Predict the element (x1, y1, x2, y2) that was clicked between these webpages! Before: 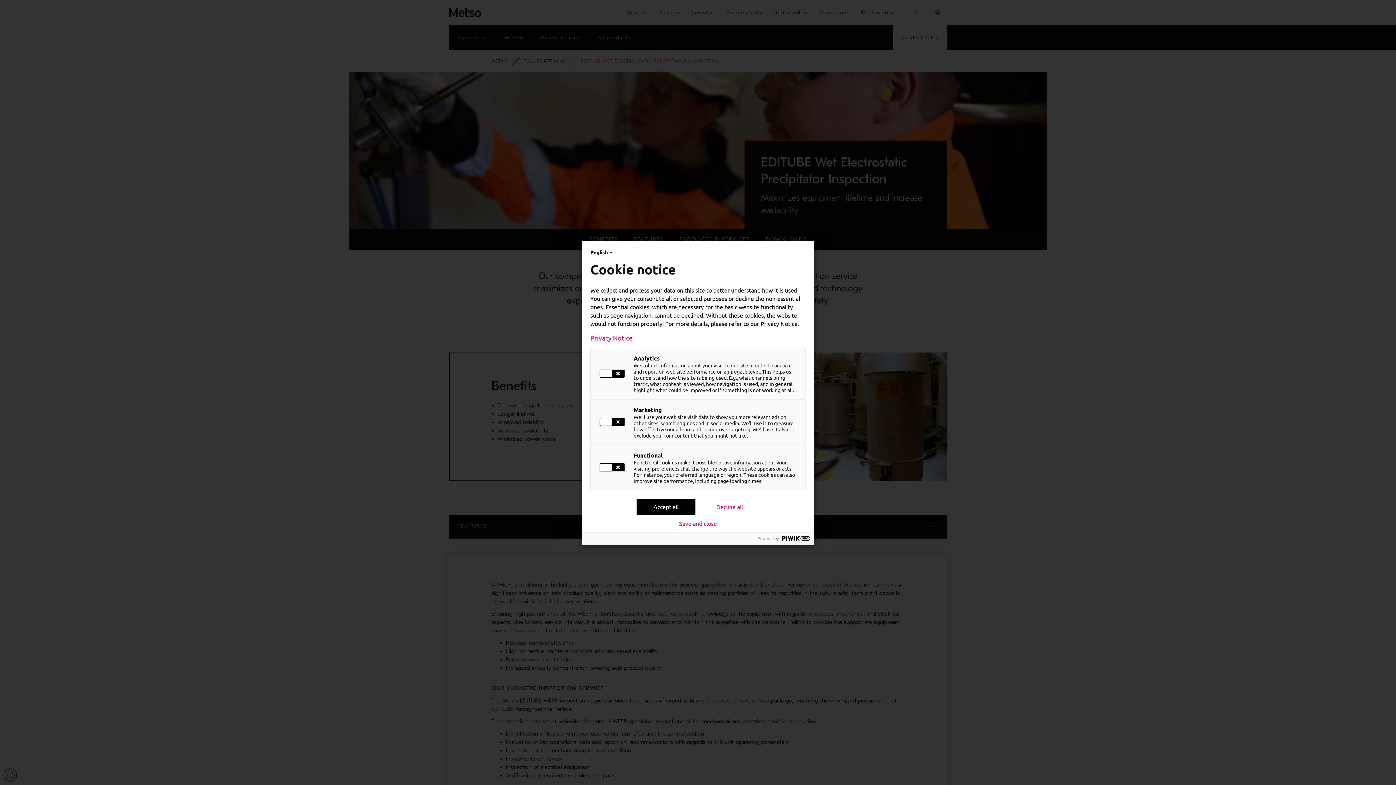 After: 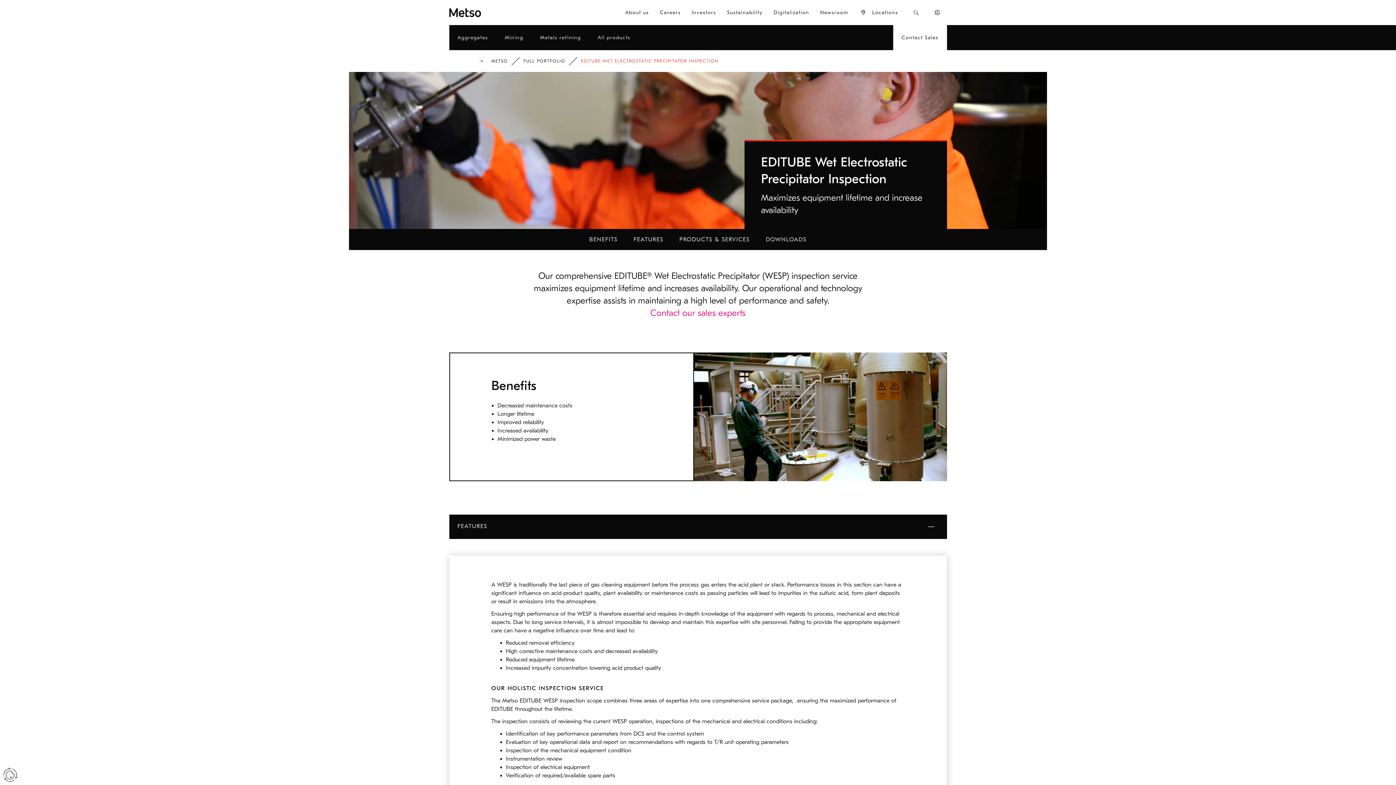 Action: bbox: (700, 499, 759, 514) label: Decline all